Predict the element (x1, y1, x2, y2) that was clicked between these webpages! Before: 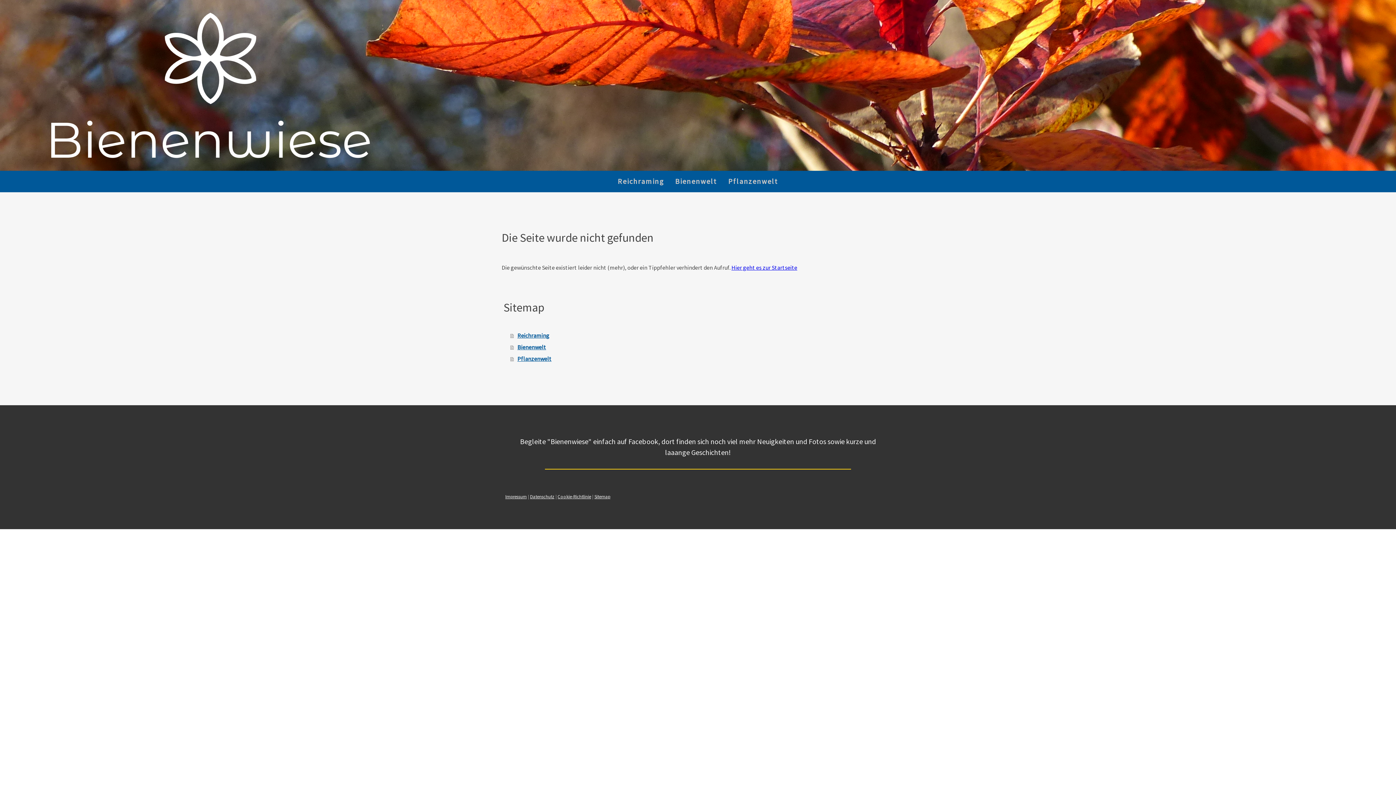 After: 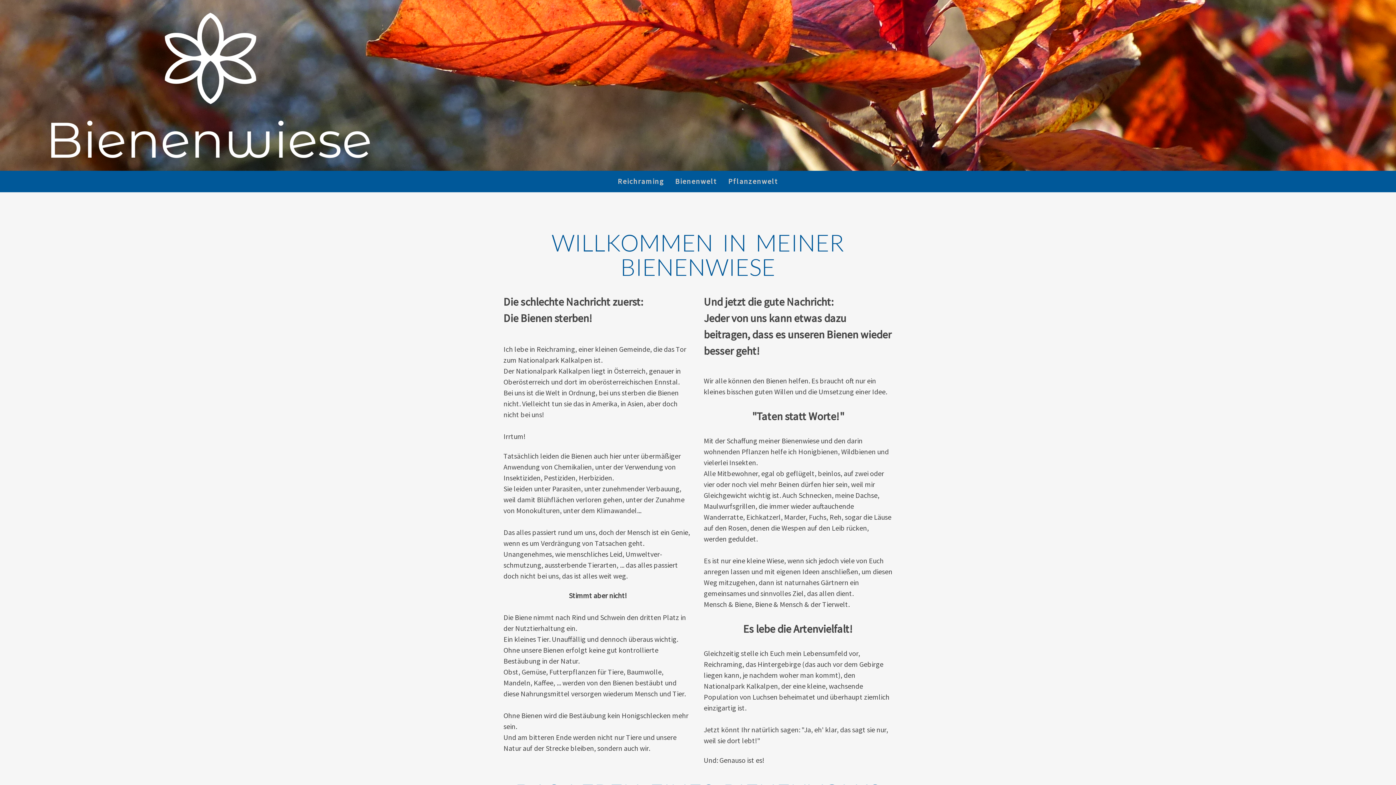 Action: label: Bienenwelt bbox: (669, 170, 722, 192)